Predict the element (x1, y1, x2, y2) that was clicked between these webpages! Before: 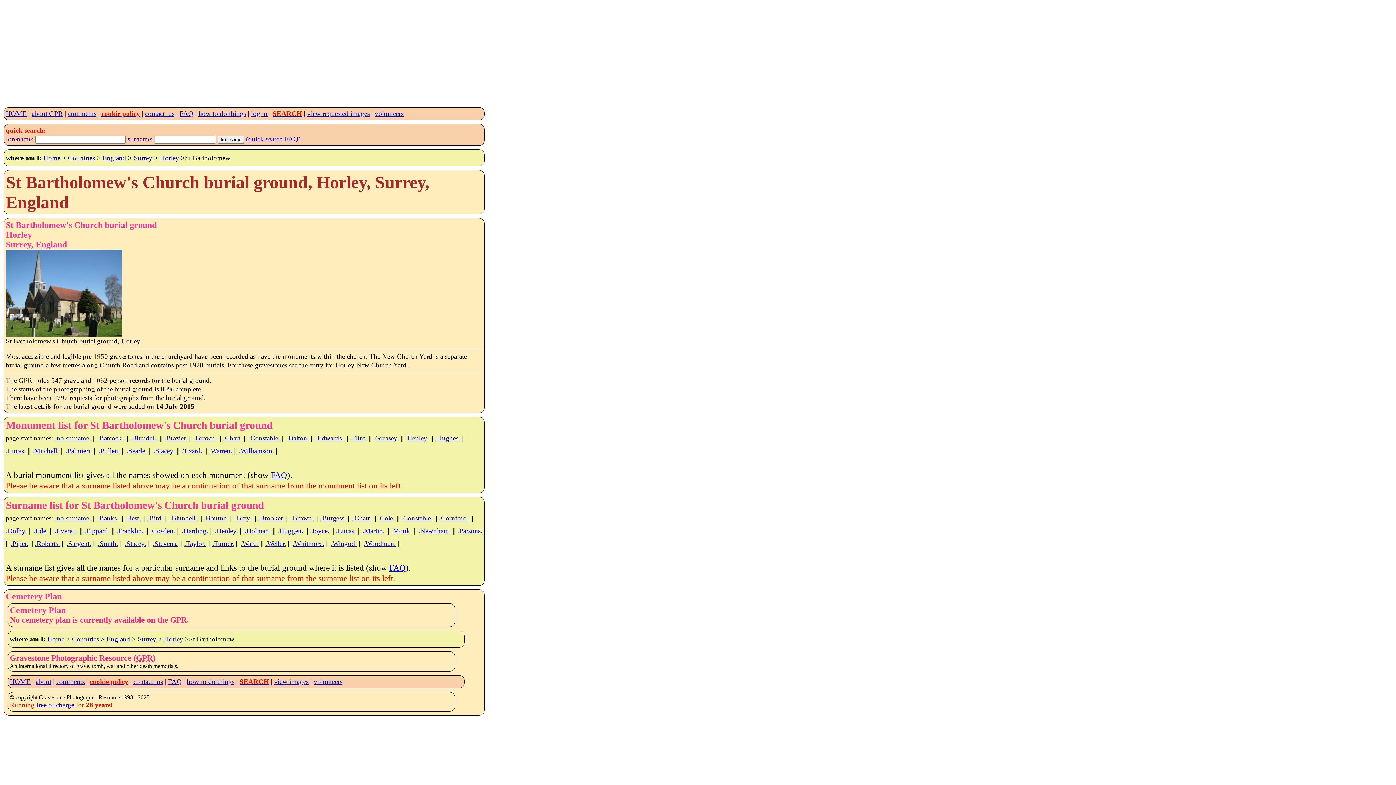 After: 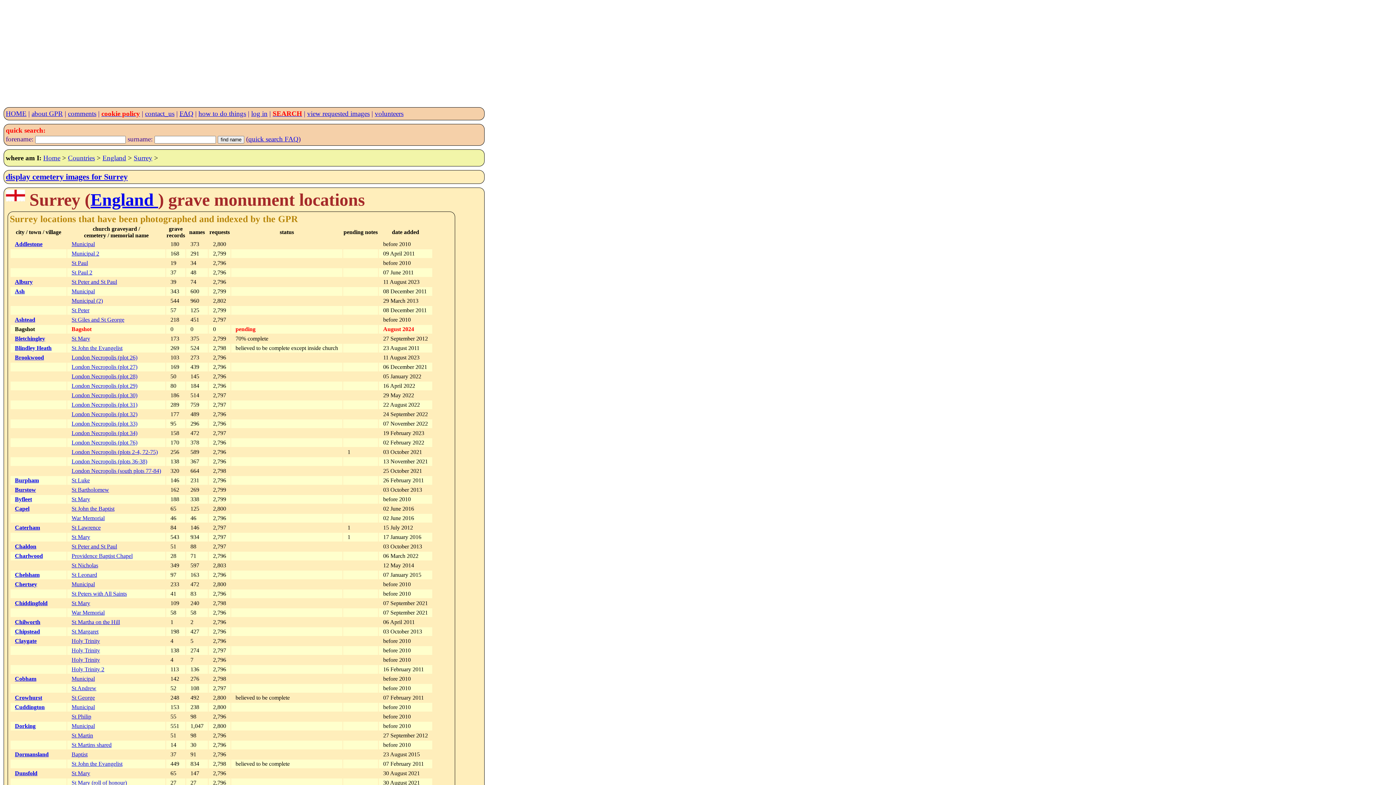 Action: bbox: (133, 154, 152, 161) label: Surrey